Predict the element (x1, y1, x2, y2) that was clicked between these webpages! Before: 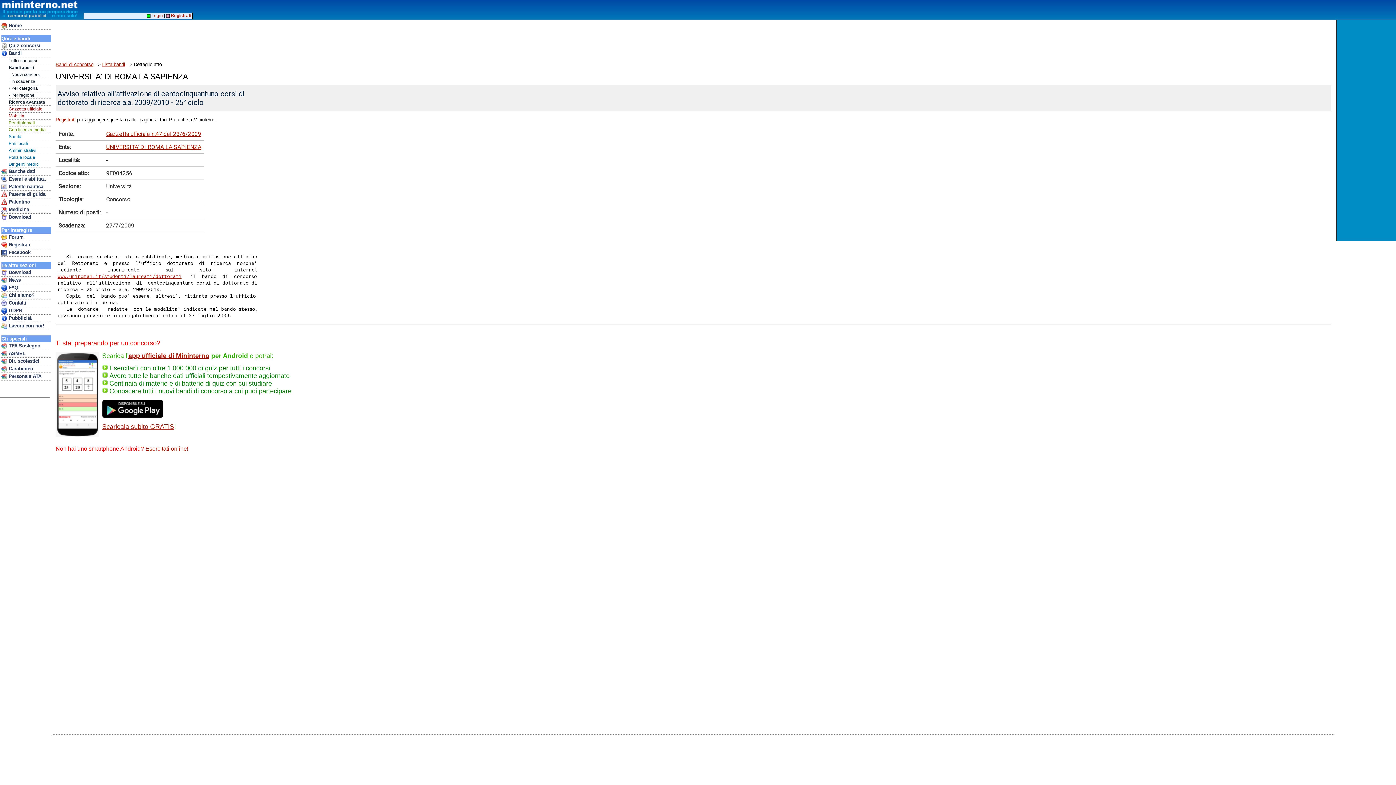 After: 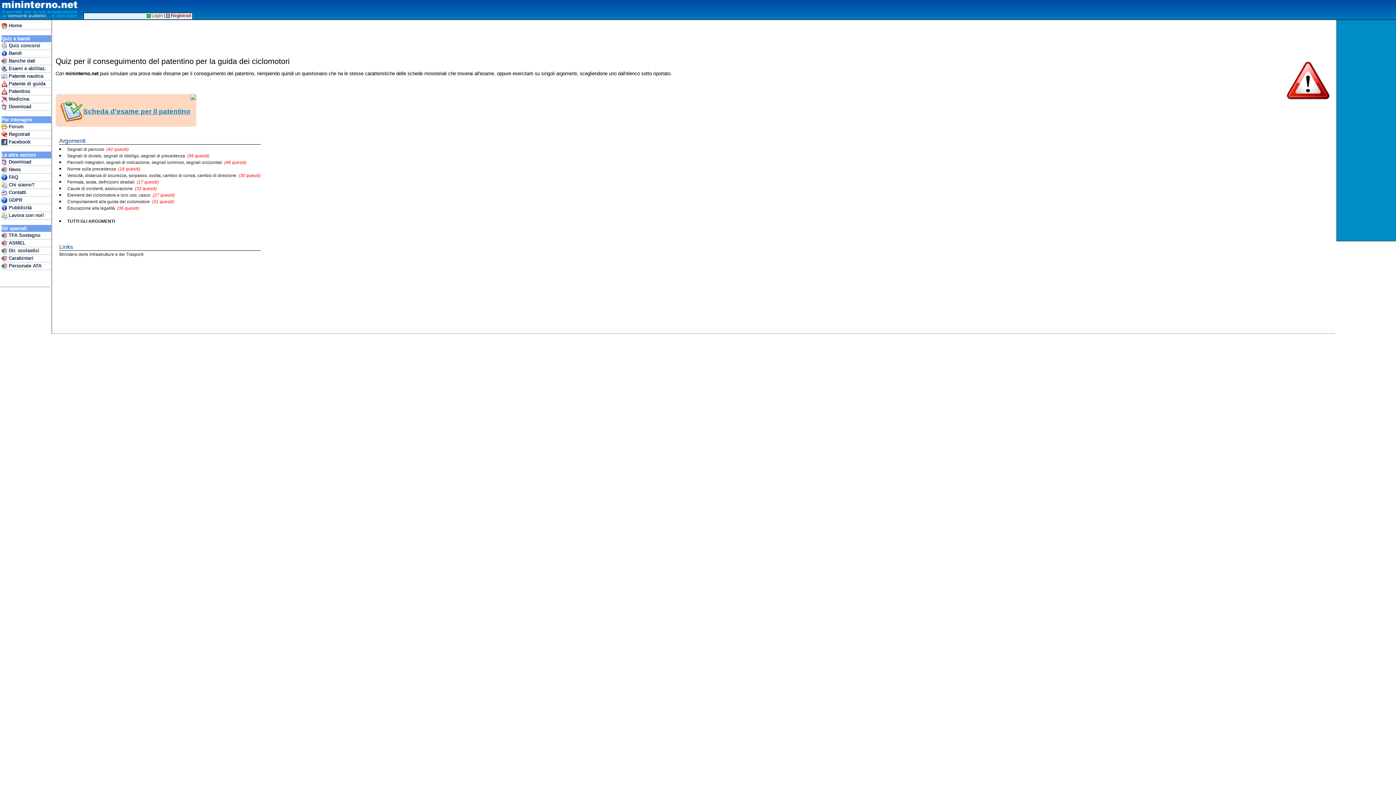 Action: label:  Patentino bbox: (1, 198, 51, 206)